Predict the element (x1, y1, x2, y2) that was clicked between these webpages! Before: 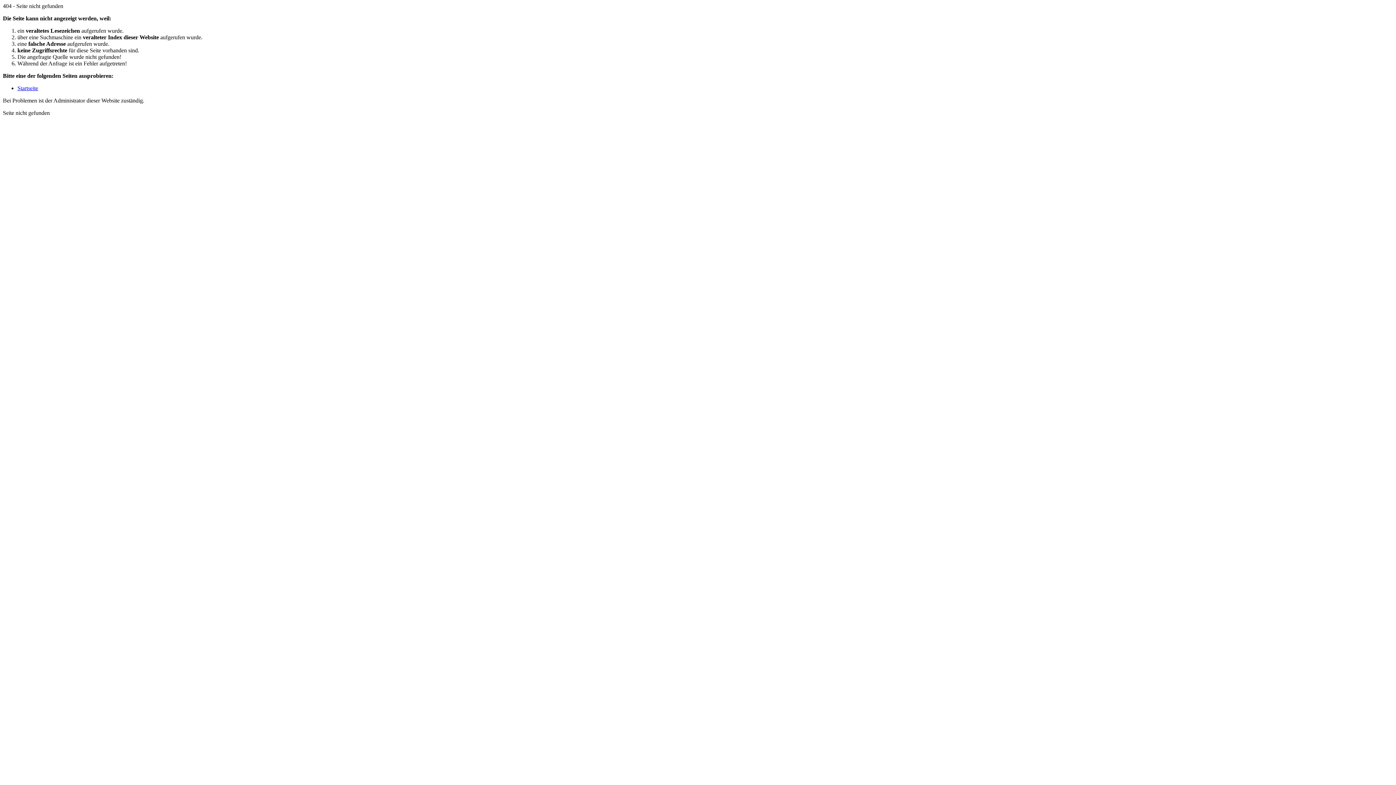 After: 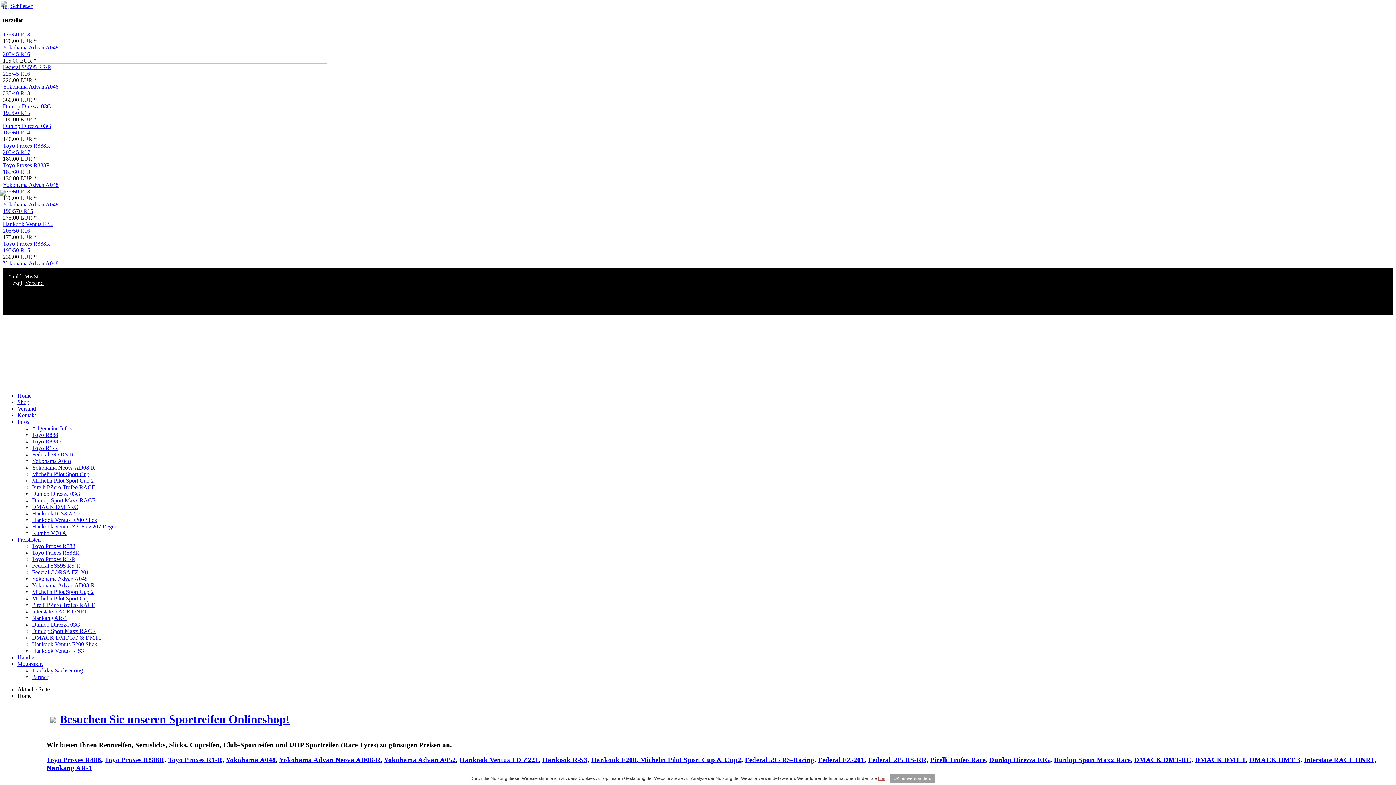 Action: bbox: (17, 85, 38, 91) label: Startseite